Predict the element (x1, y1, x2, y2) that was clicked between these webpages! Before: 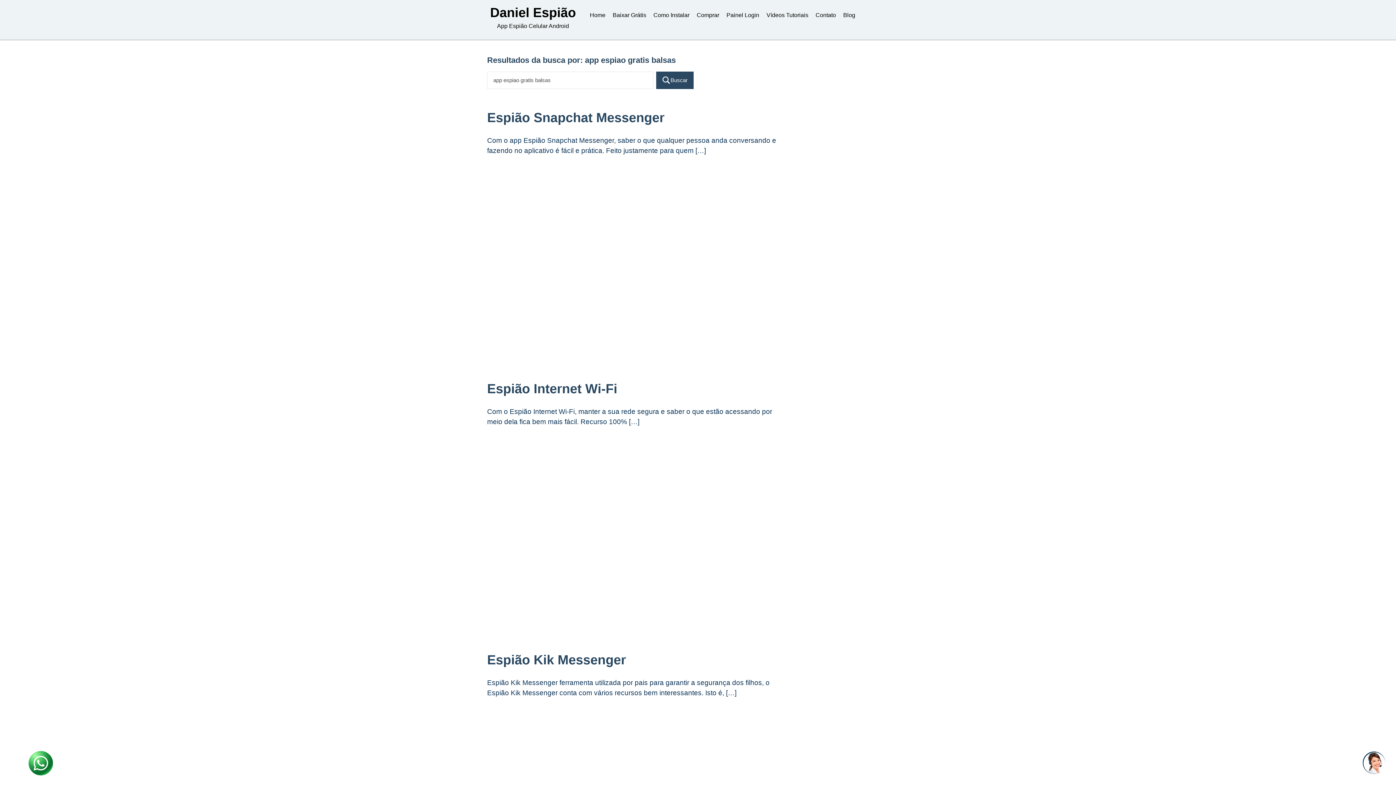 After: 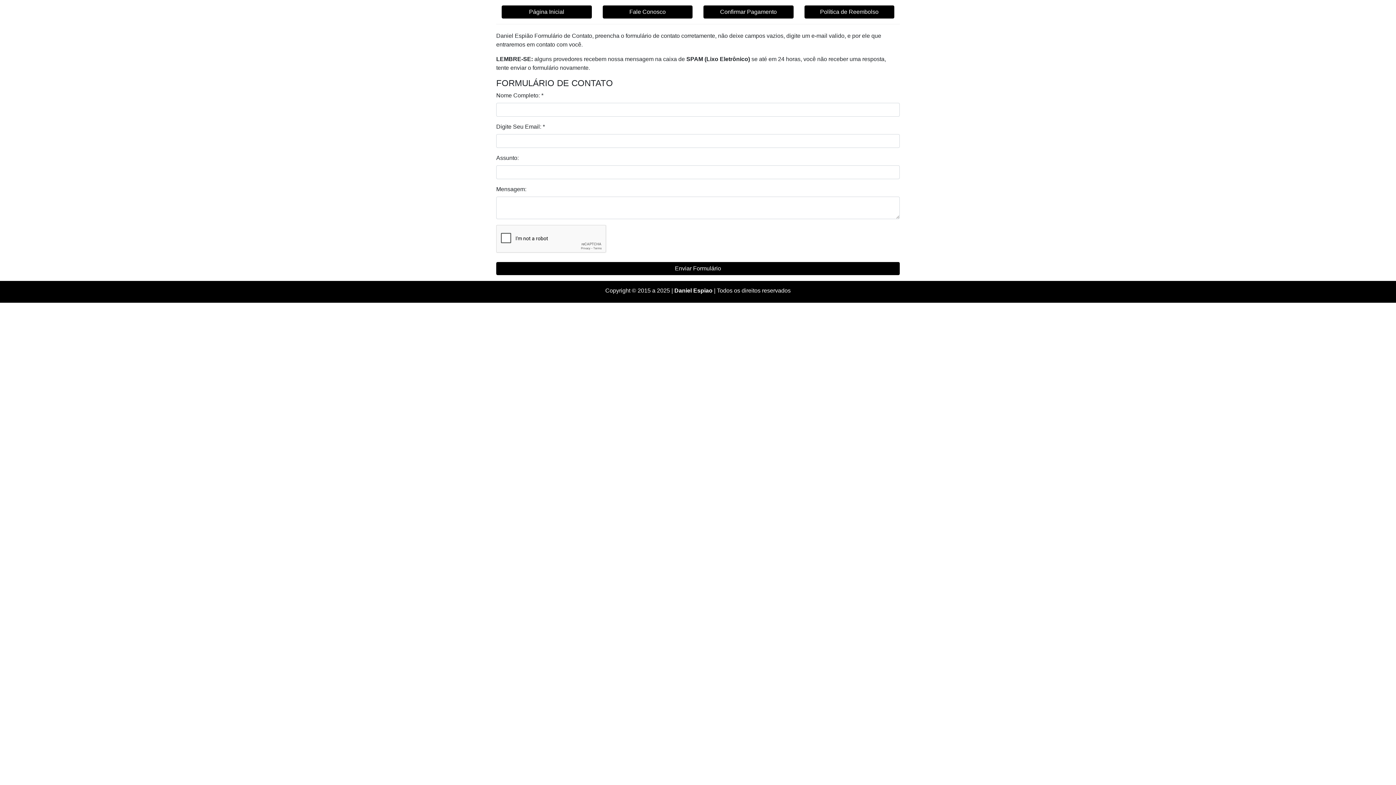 Action: label: Contato bbox: (812, 7, 839, 23)